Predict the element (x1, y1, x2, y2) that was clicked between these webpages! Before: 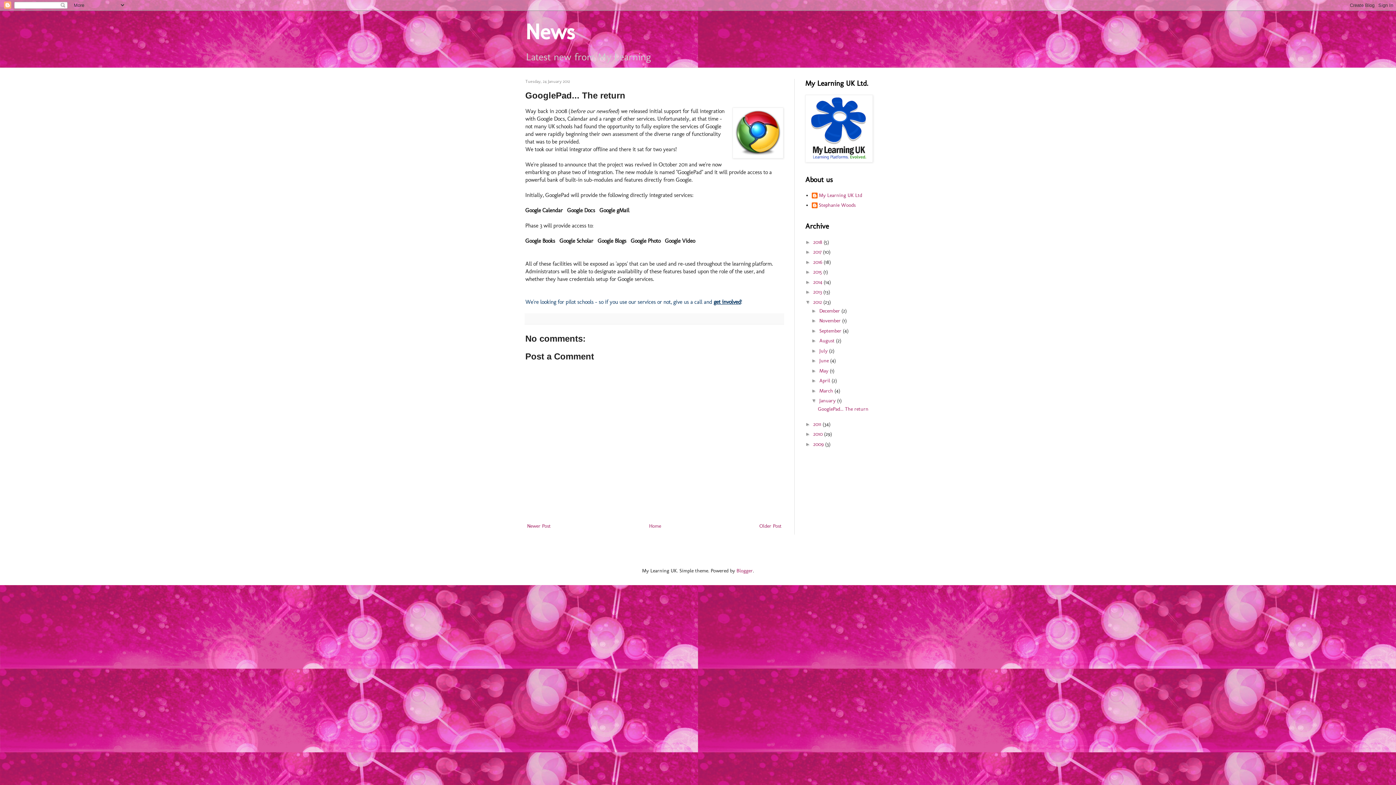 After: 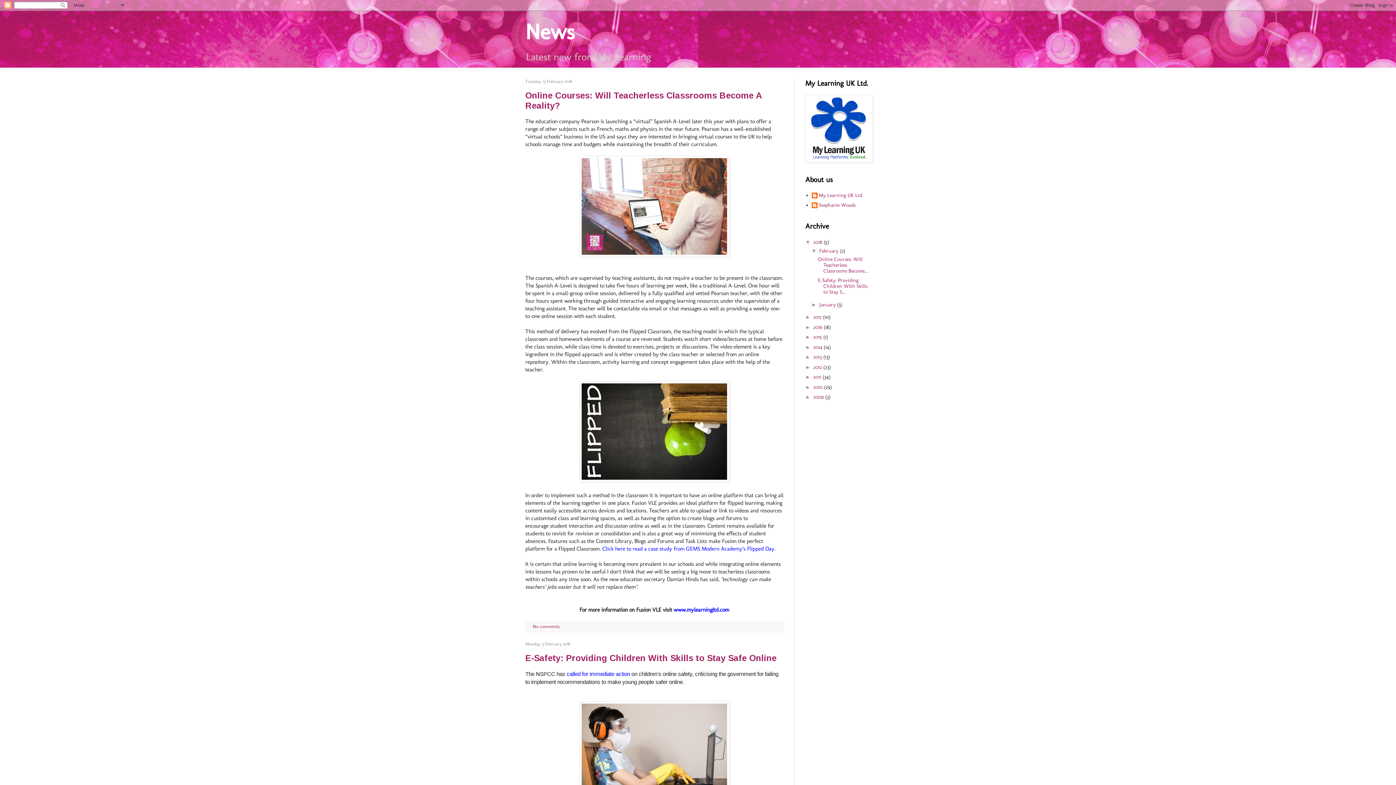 Action: bbox: (813, 239, 824, 245) label: 2018 